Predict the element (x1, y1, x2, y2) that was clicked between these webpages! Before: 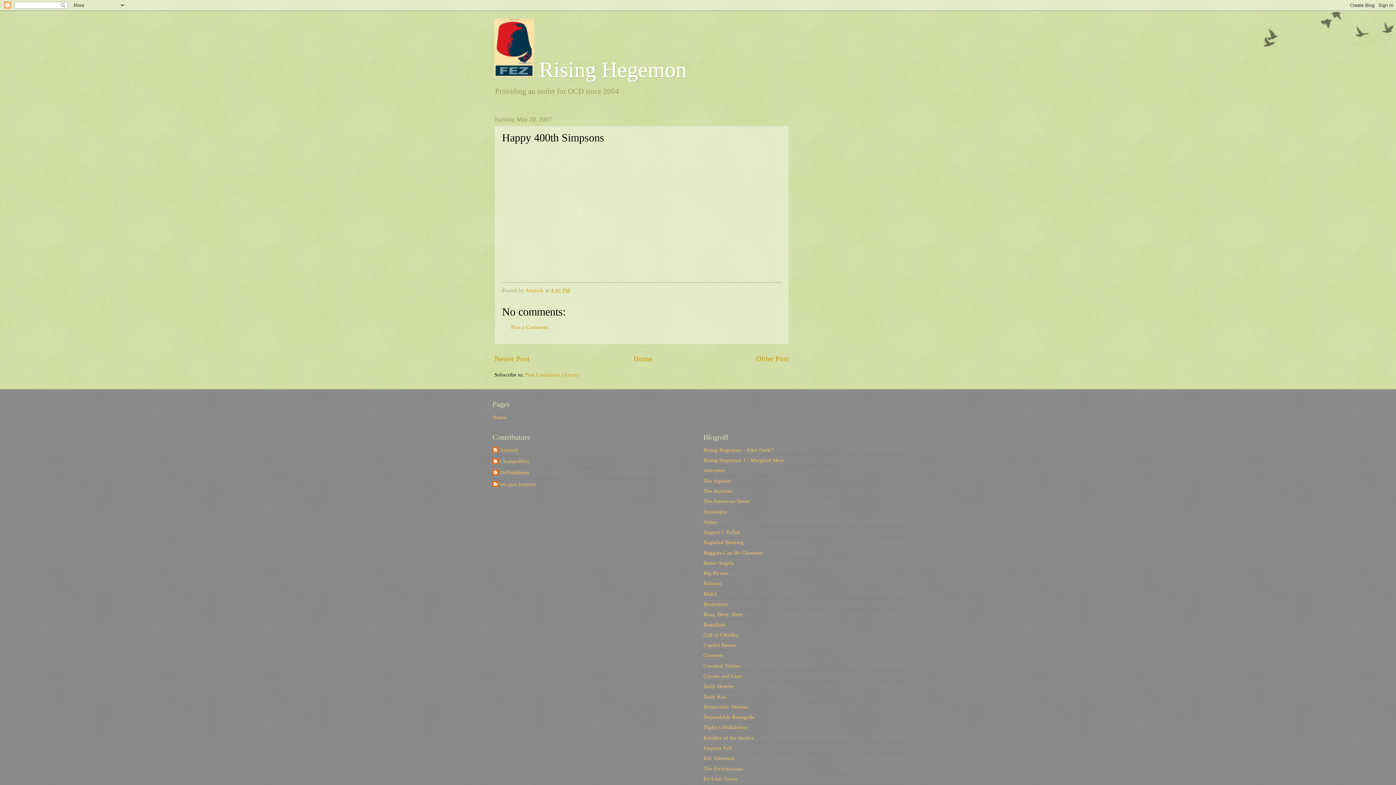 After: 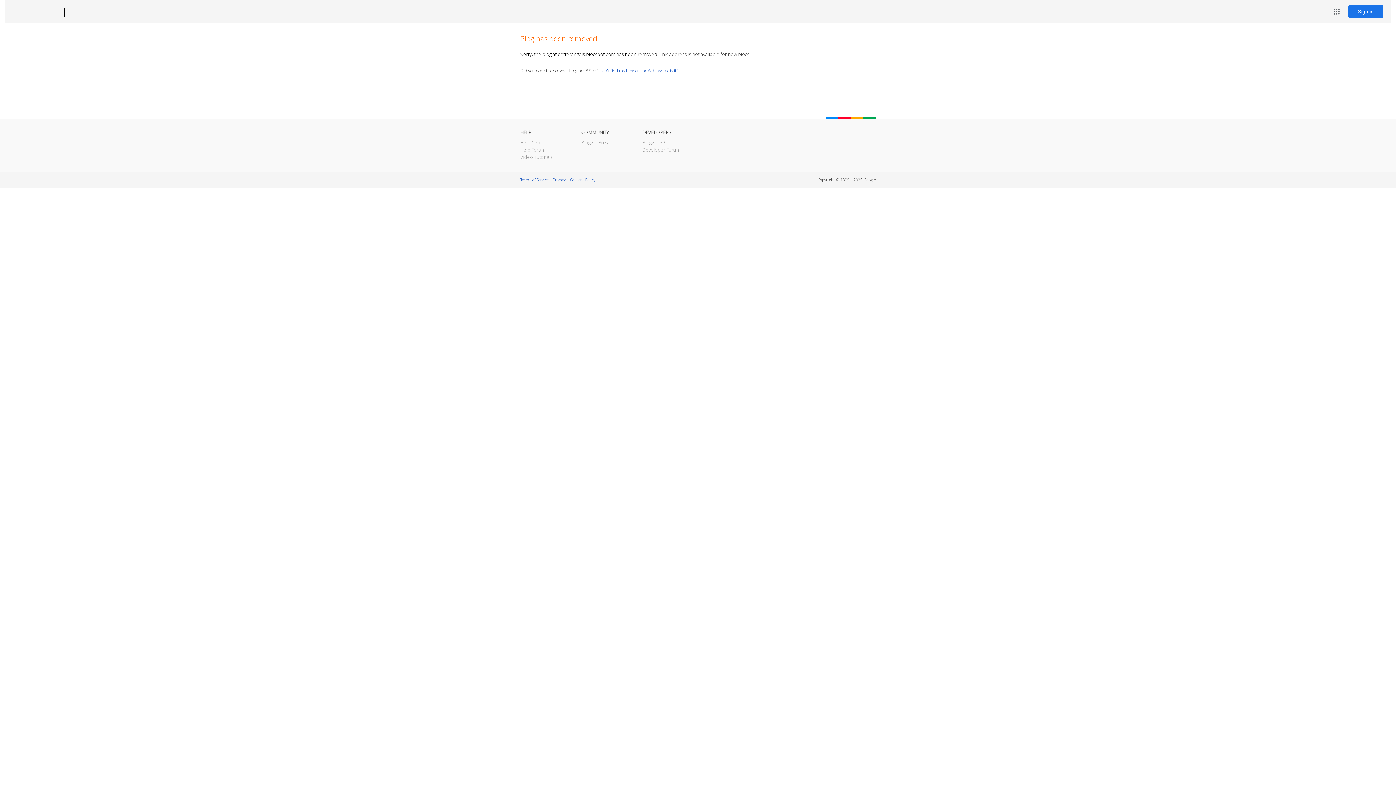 Action: bbox: (703, 560, 734, 566) label: Better Angels